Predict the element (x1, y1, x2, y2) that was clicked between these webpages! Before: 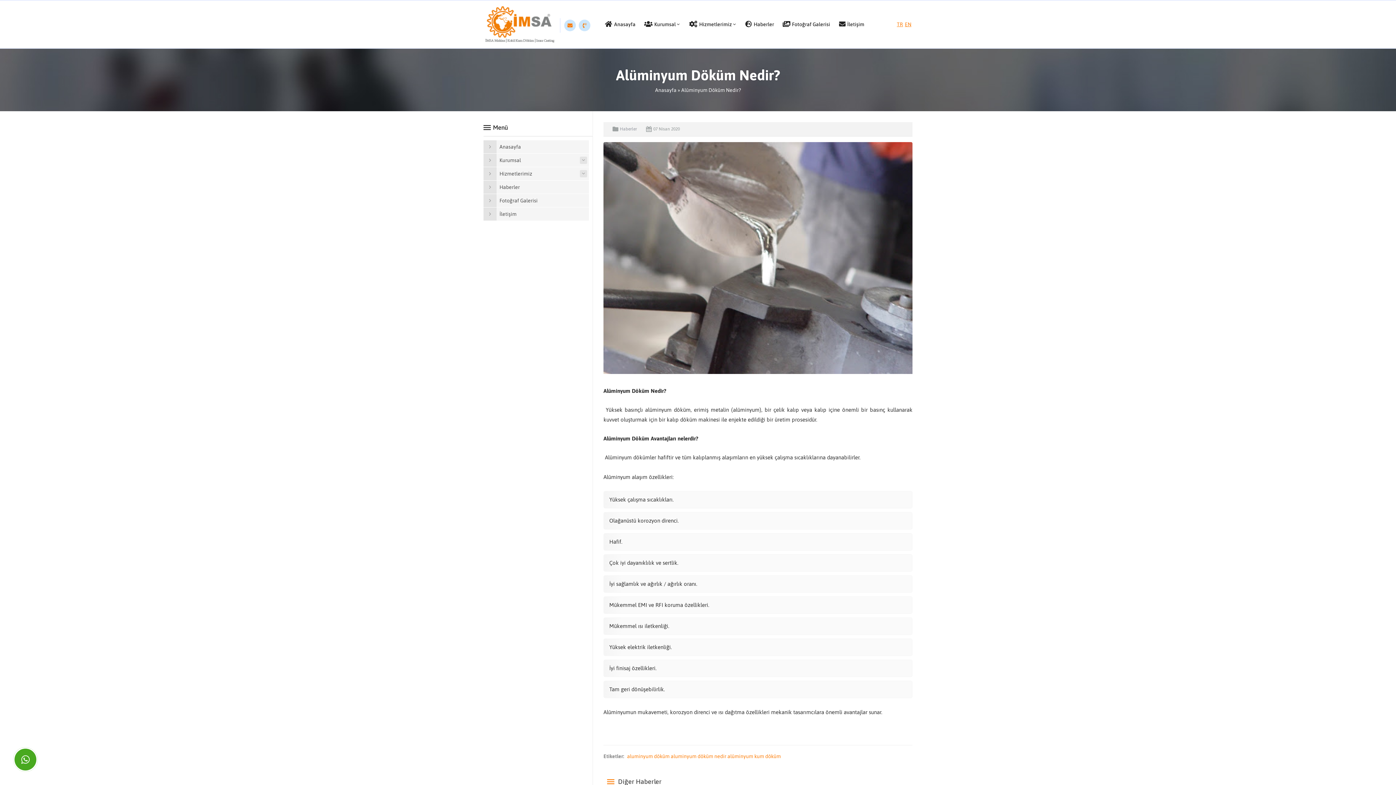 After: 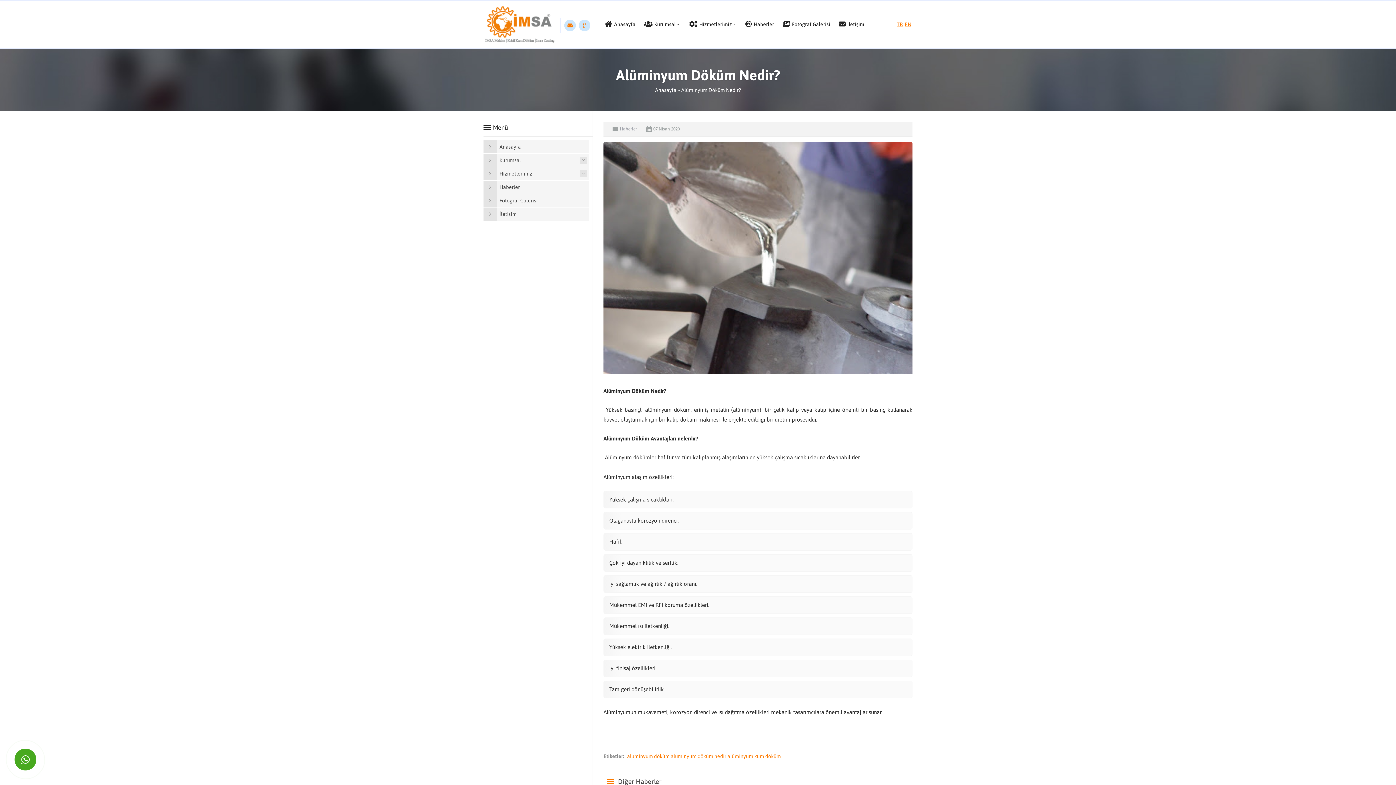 Action: label: alüminyum kum döküm bbox: (727, 753, 781, 759)